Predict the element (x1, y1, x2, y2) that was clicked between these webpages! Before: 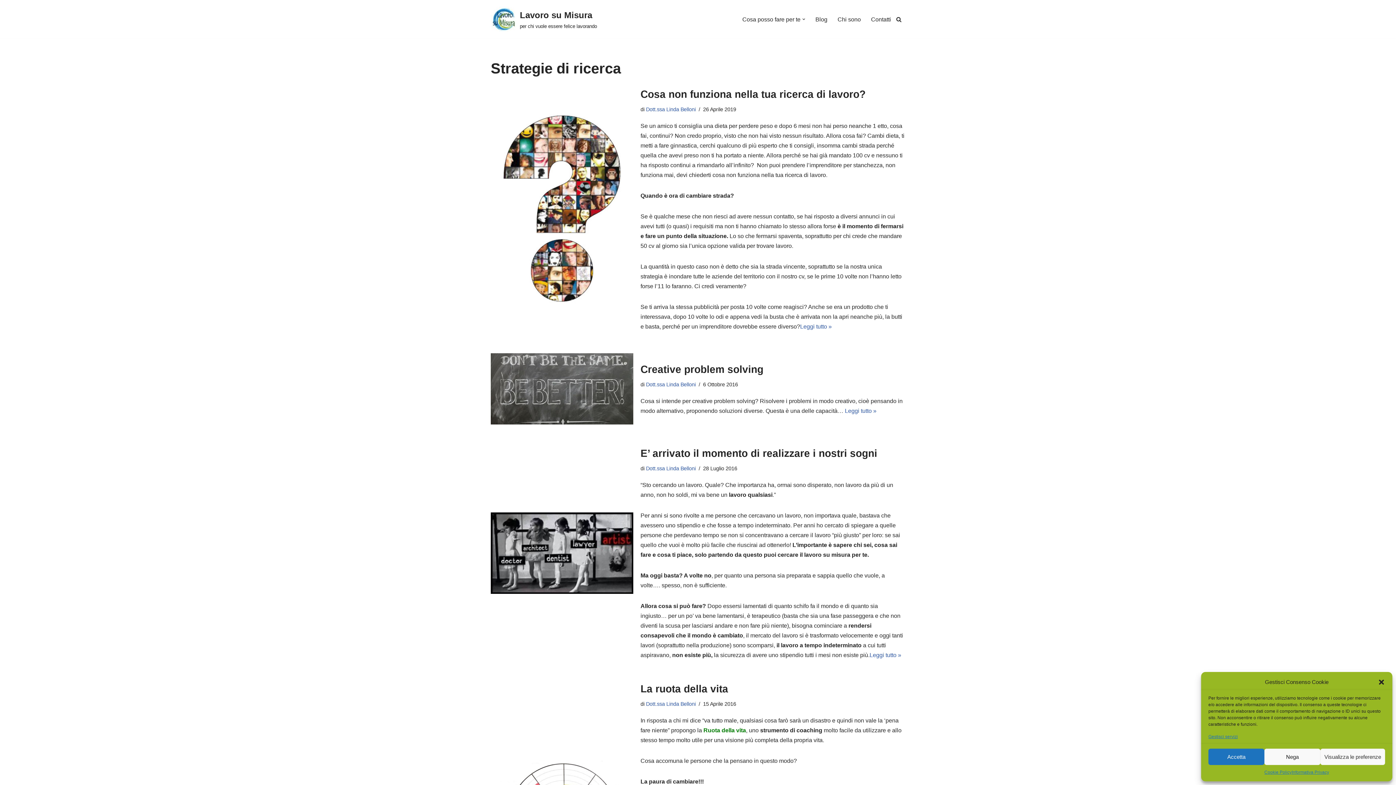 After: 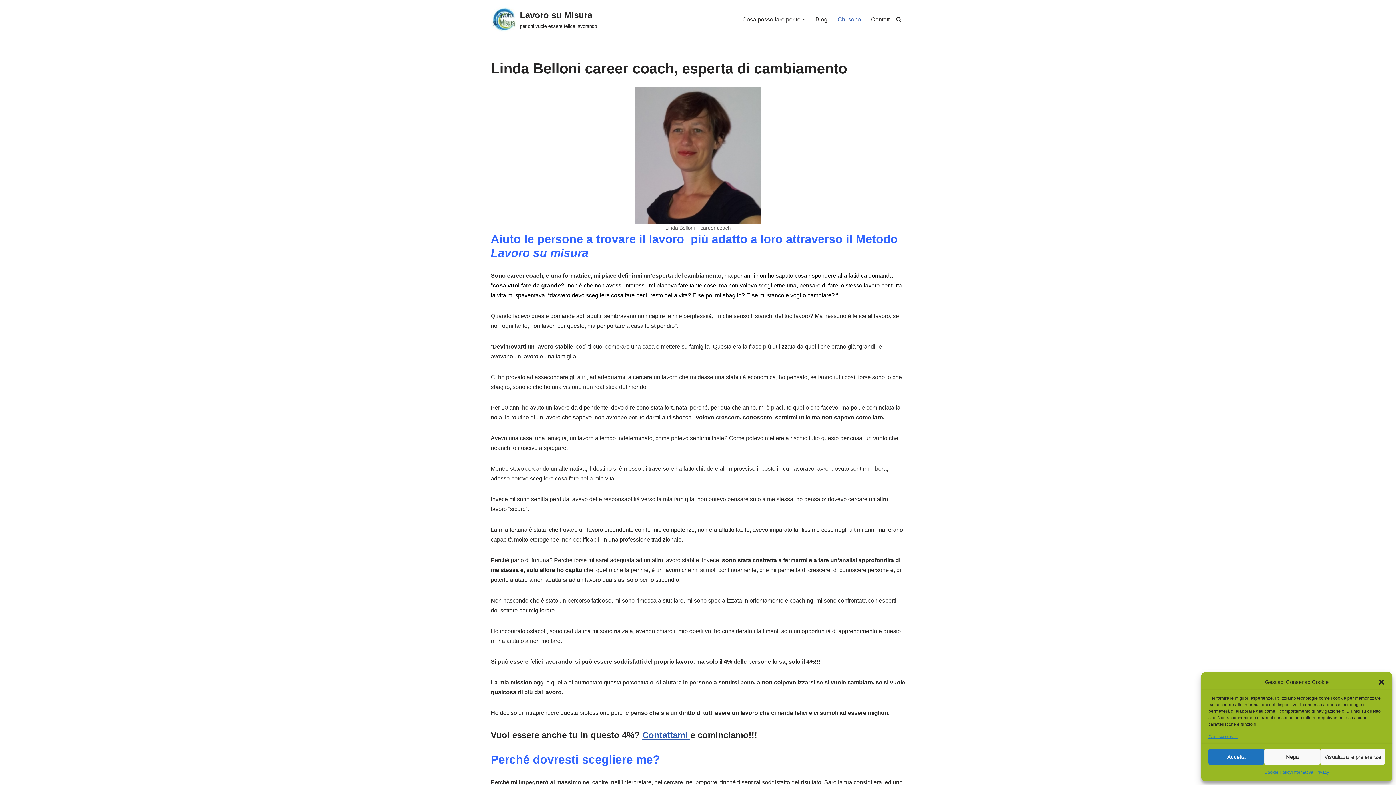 Action: bbox: (837, 14, 861, 24) label: Chi sono